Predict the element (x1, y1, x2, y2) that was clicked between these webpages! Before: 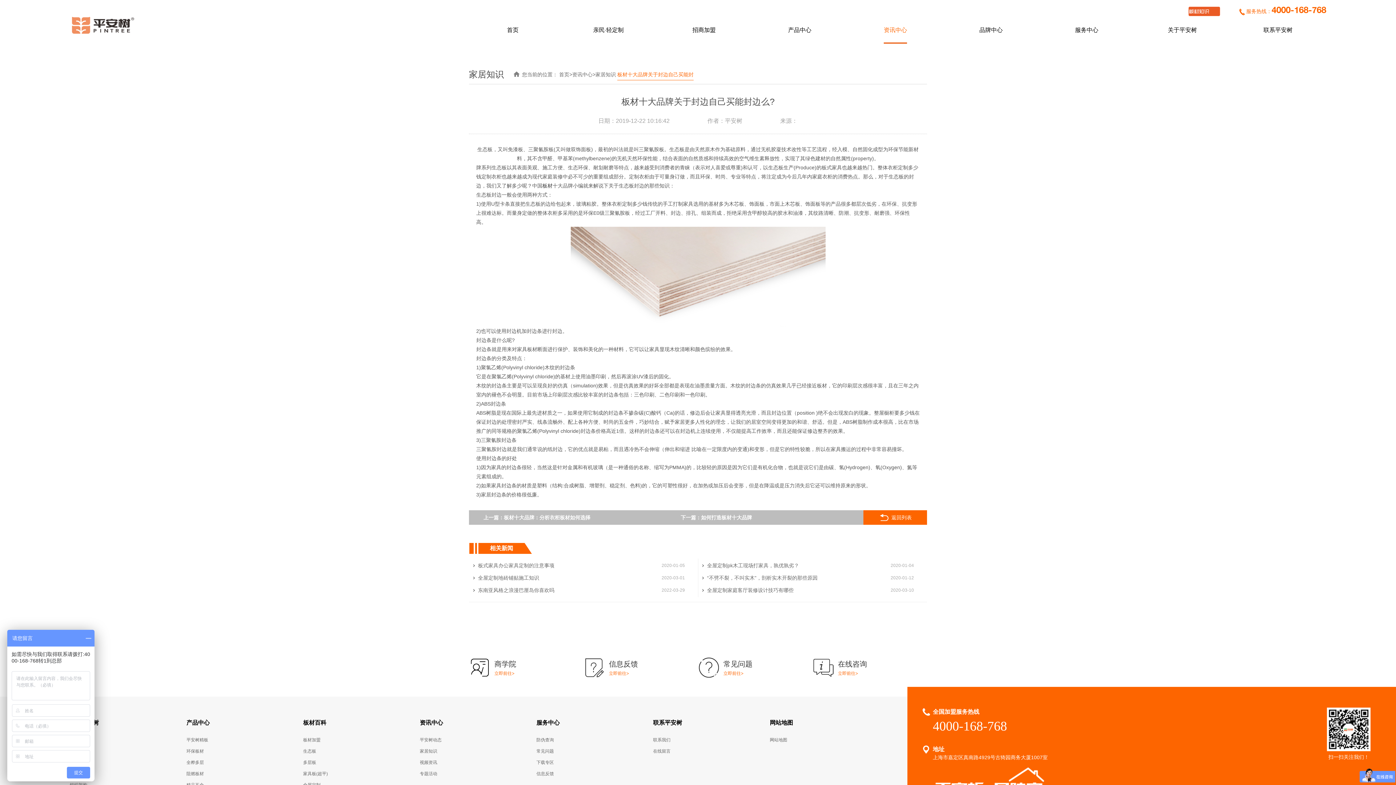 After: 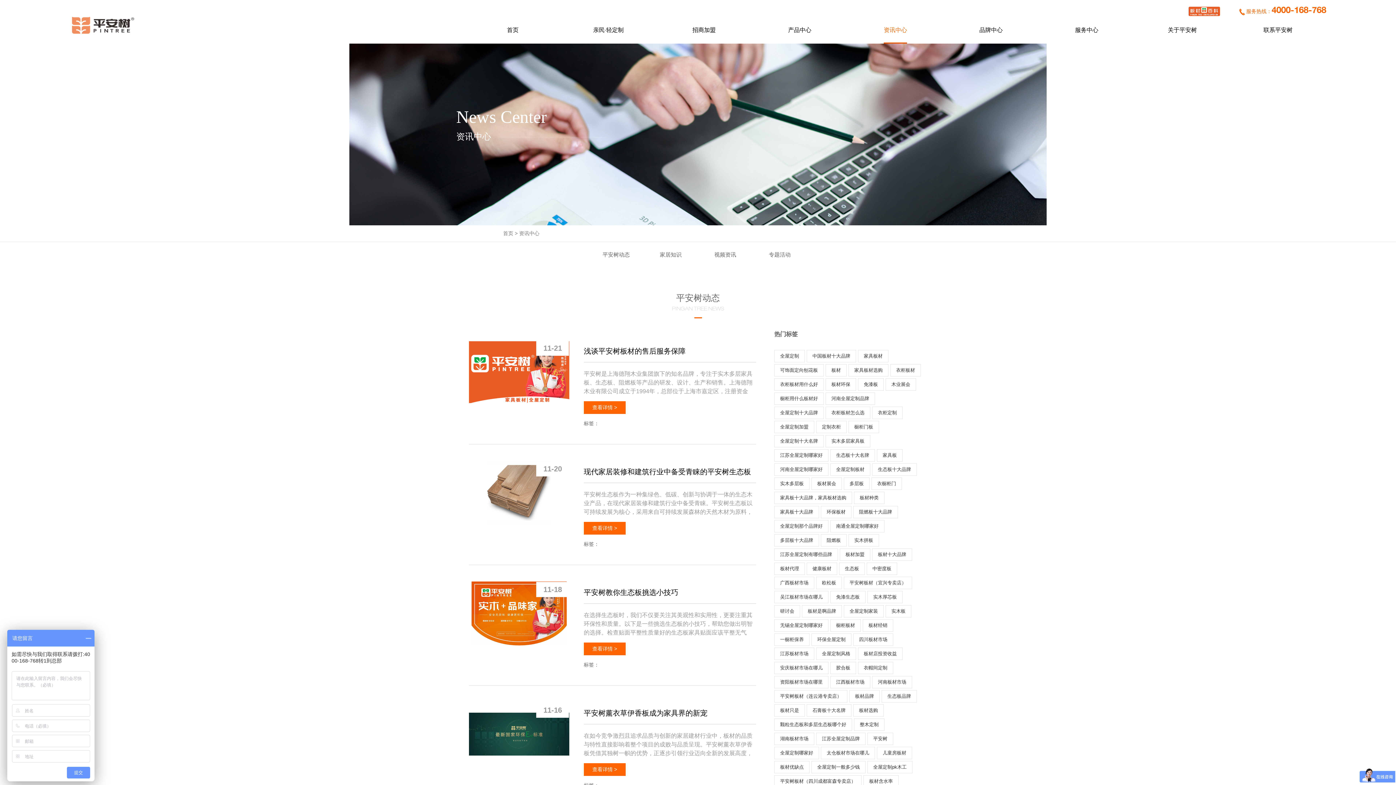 Action: label: 资讯中心 bbox: (572, 71, 592, 77)